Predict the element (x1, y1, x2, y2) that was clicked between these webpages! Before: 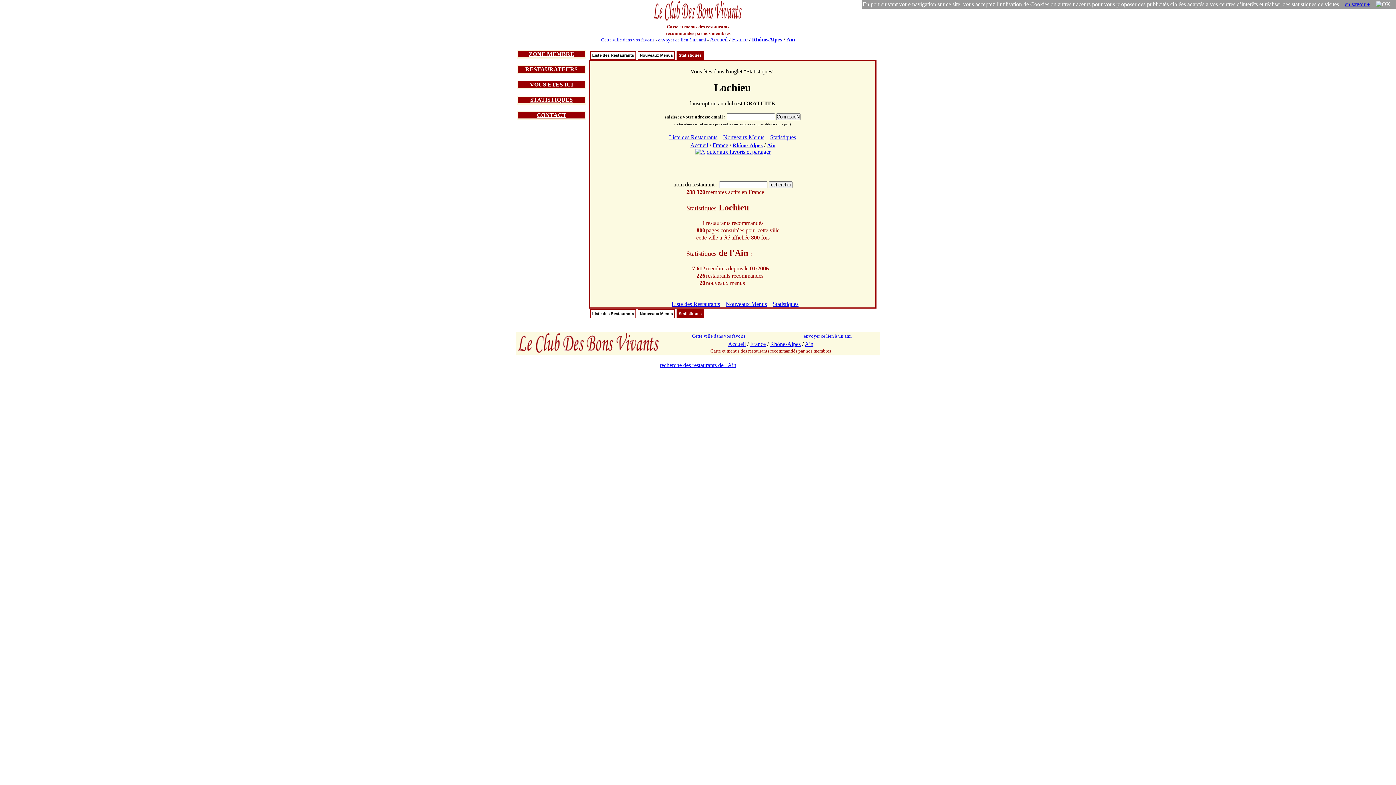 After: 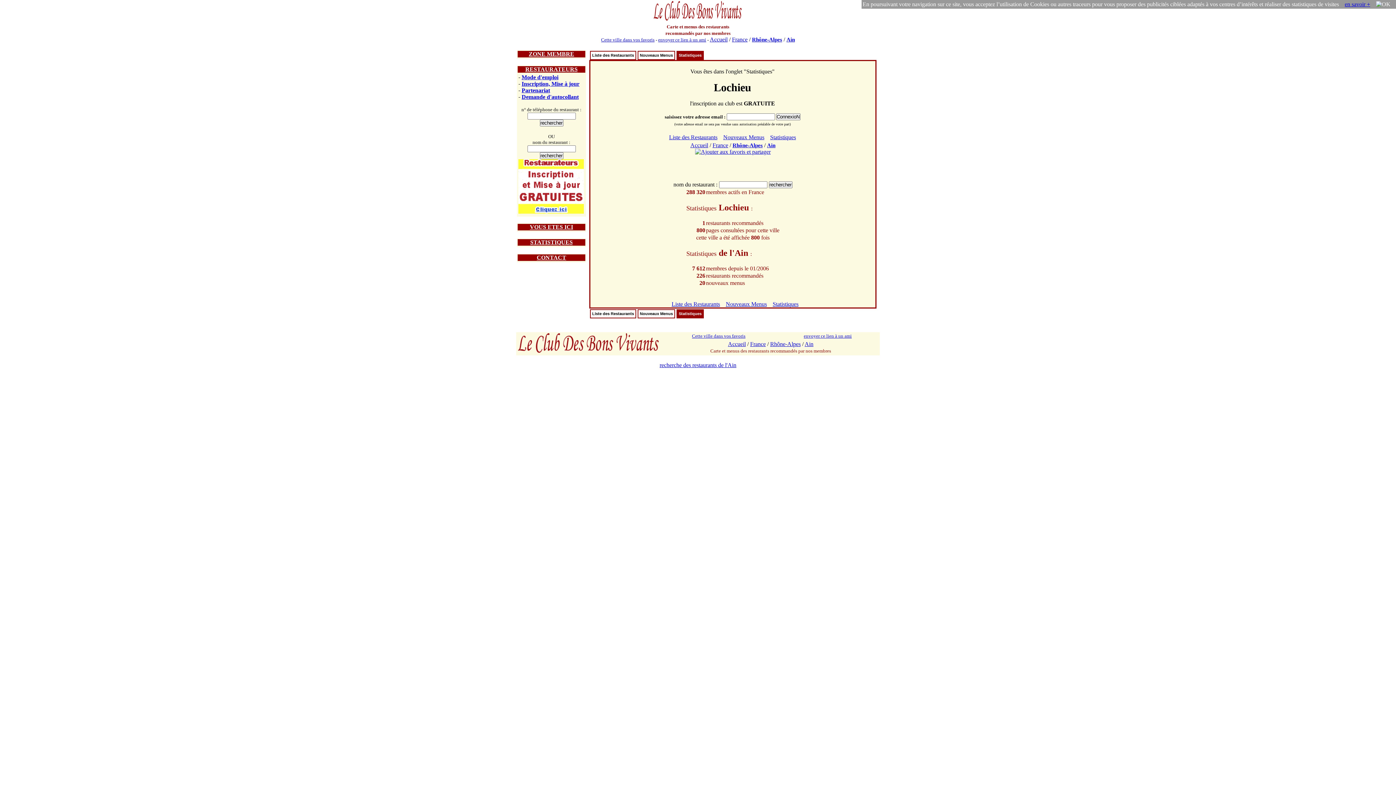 Action: bbox: (525, 66, 577, 72) label: RESTAURATEURS